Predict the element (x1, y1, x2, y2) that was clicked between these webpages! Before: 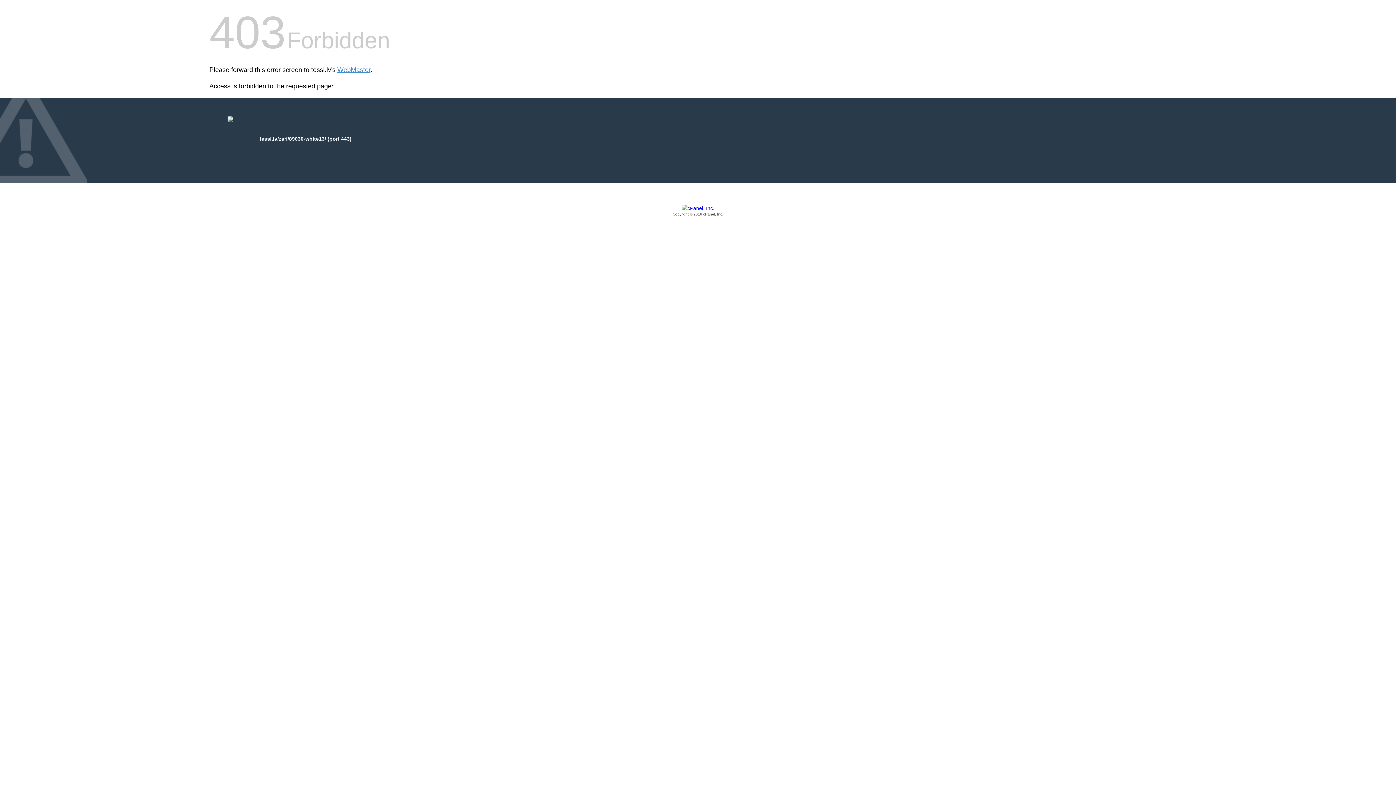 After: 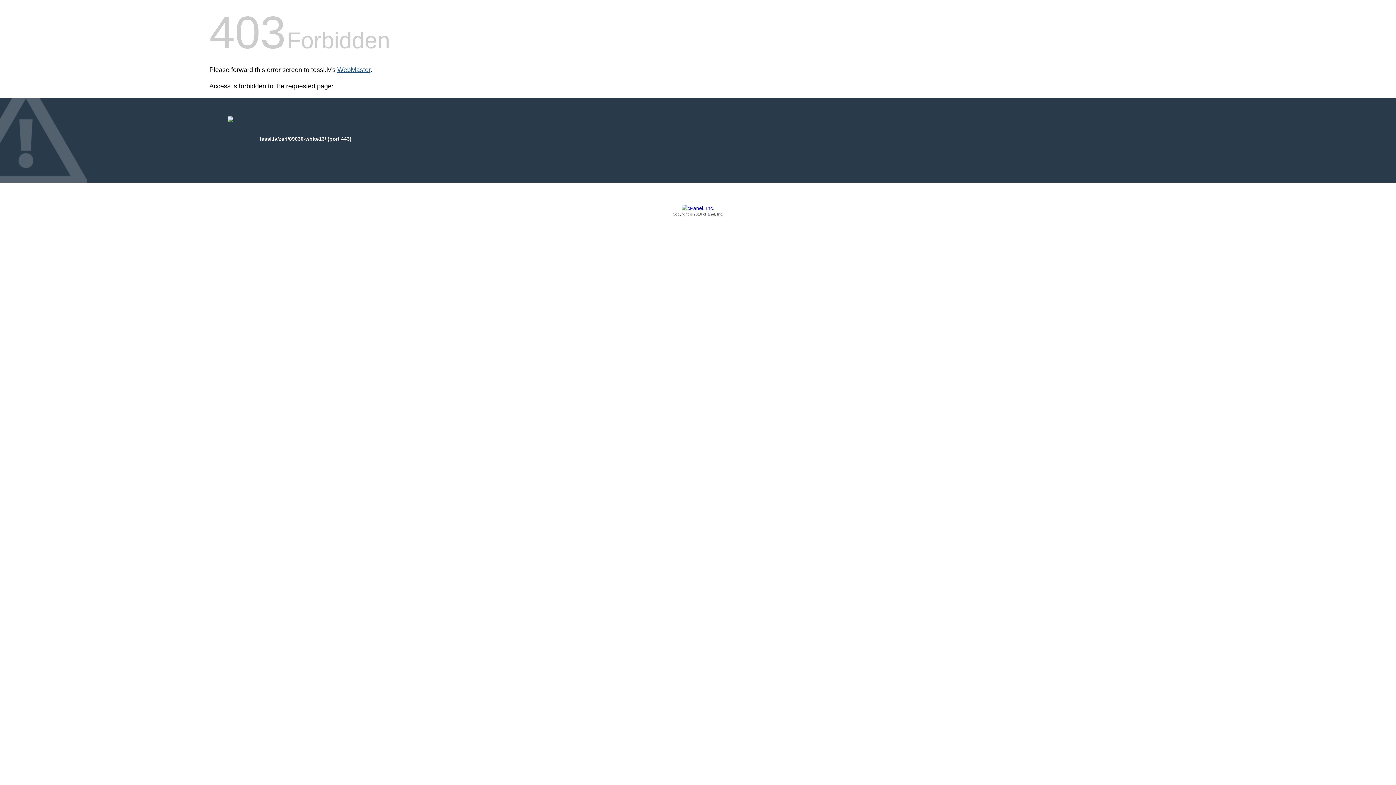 Action: bbox: (337, 66, 370, 73) label: WebMaster